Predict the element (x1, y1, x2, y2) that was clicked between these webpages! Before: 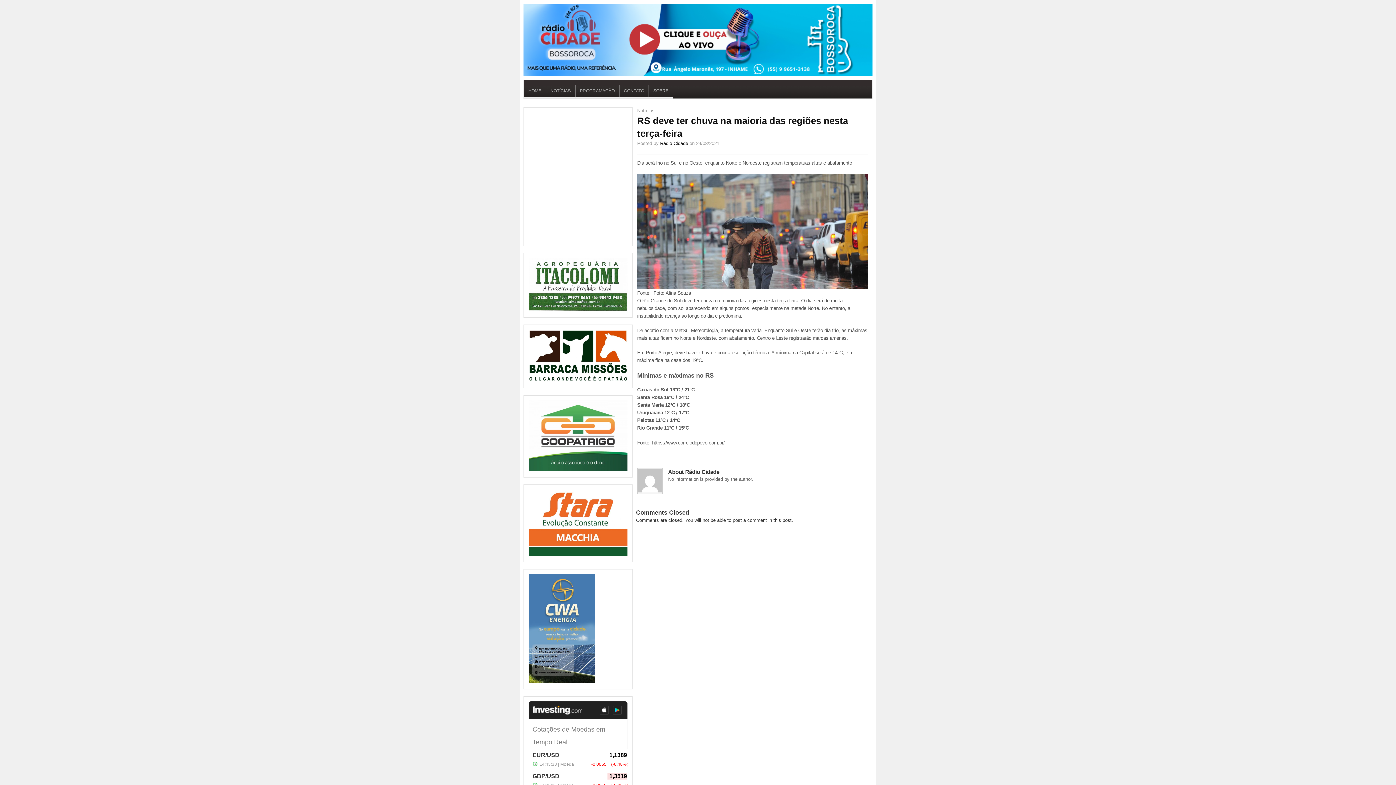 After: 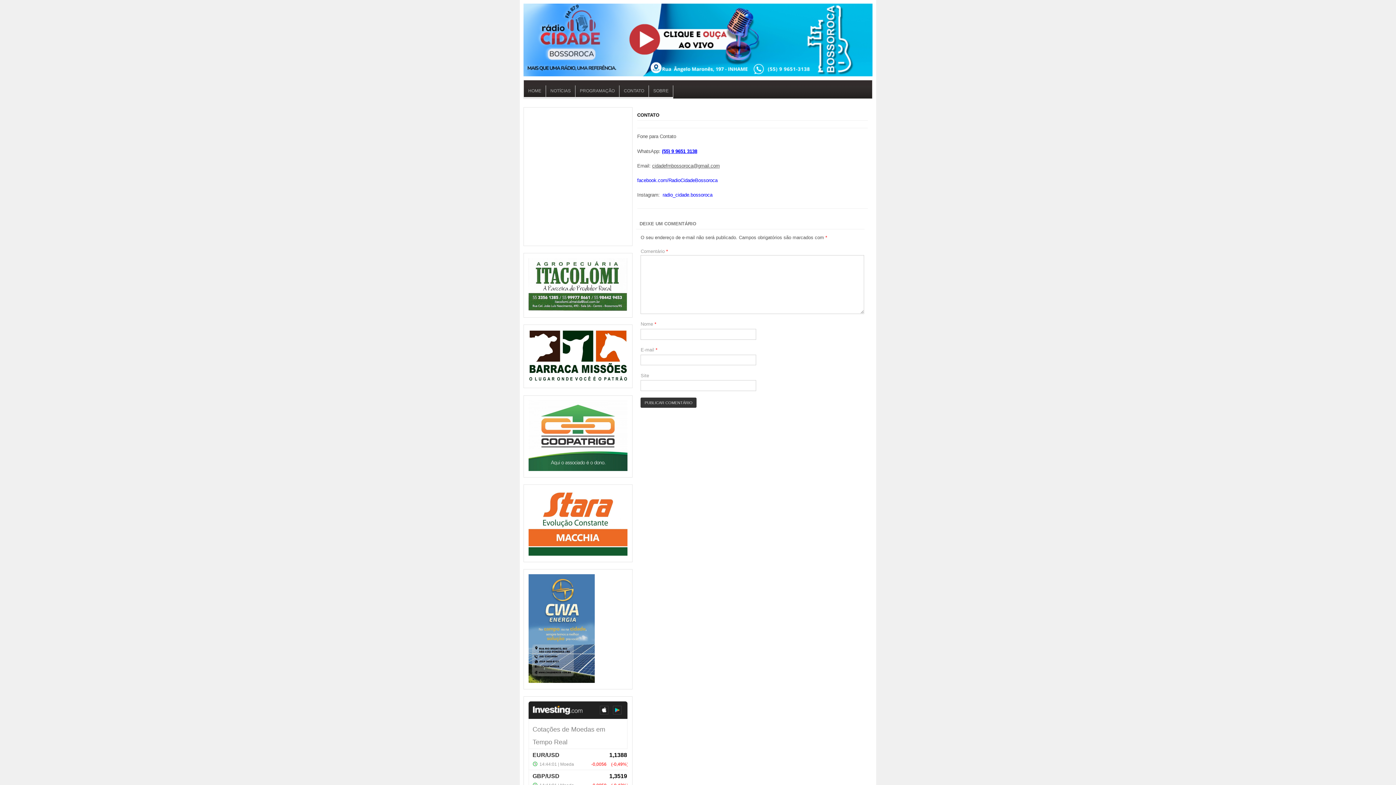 Action: label: CONTATO bbox: (619, 85, 648, 98)